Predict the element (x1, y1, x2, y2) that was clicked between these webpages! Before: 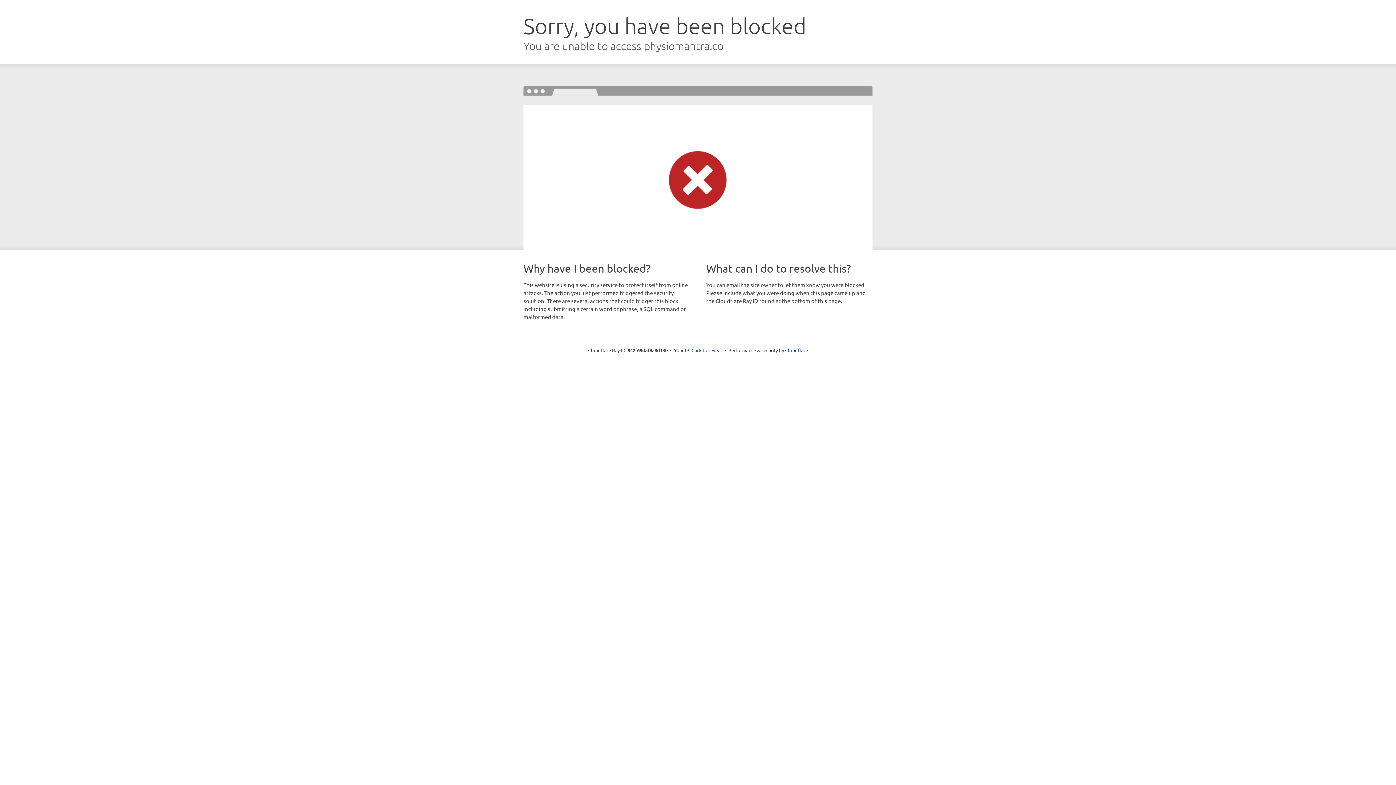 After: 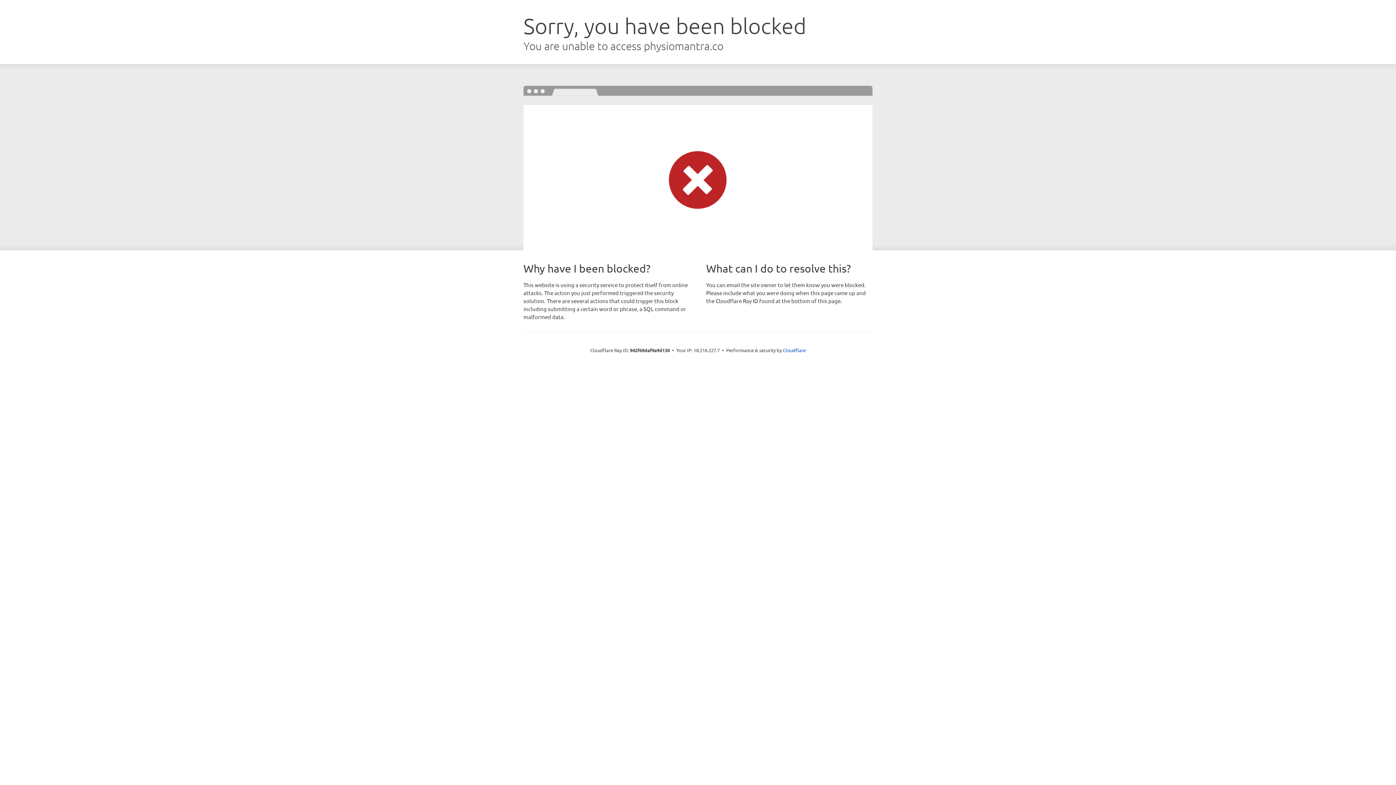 Action: bbox: (691, 346, 722, 353) label: Click to reveal